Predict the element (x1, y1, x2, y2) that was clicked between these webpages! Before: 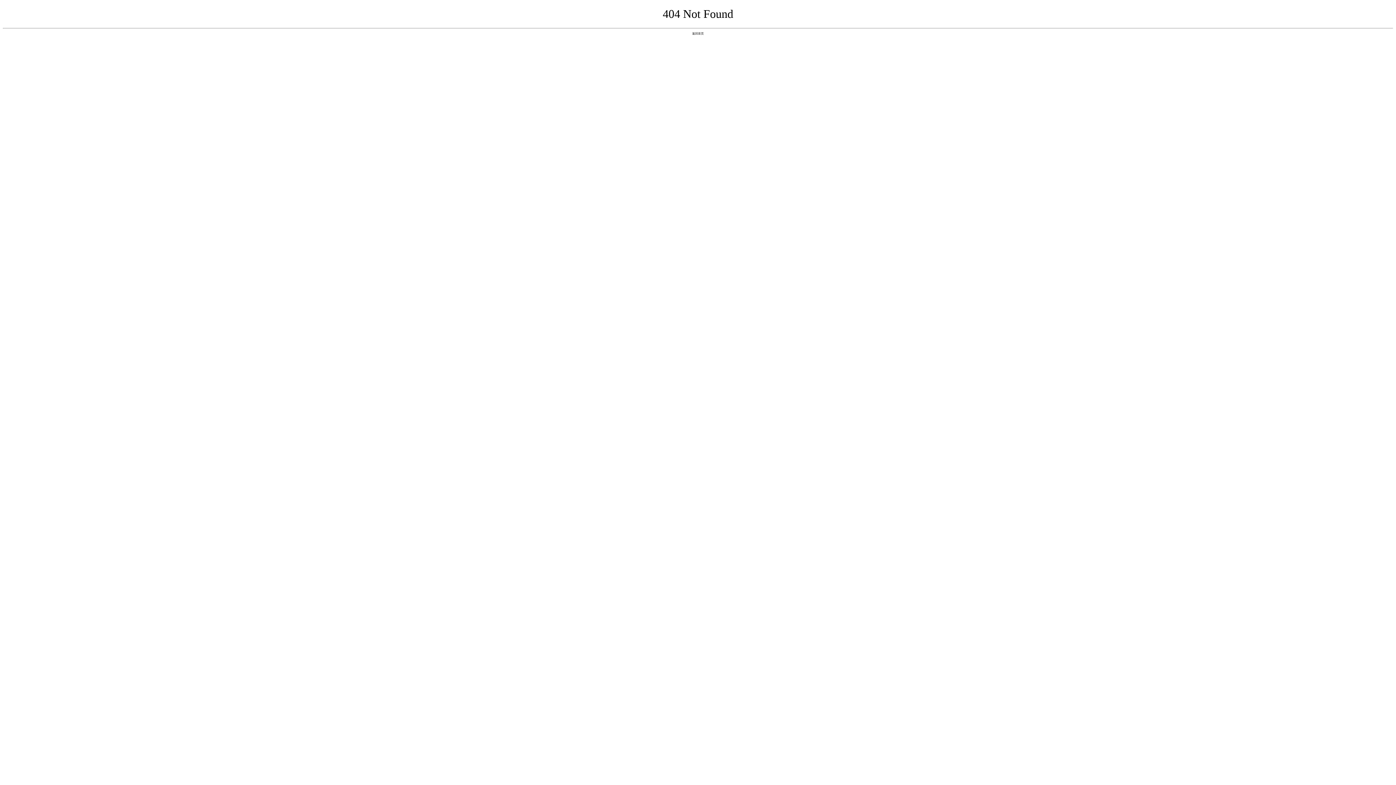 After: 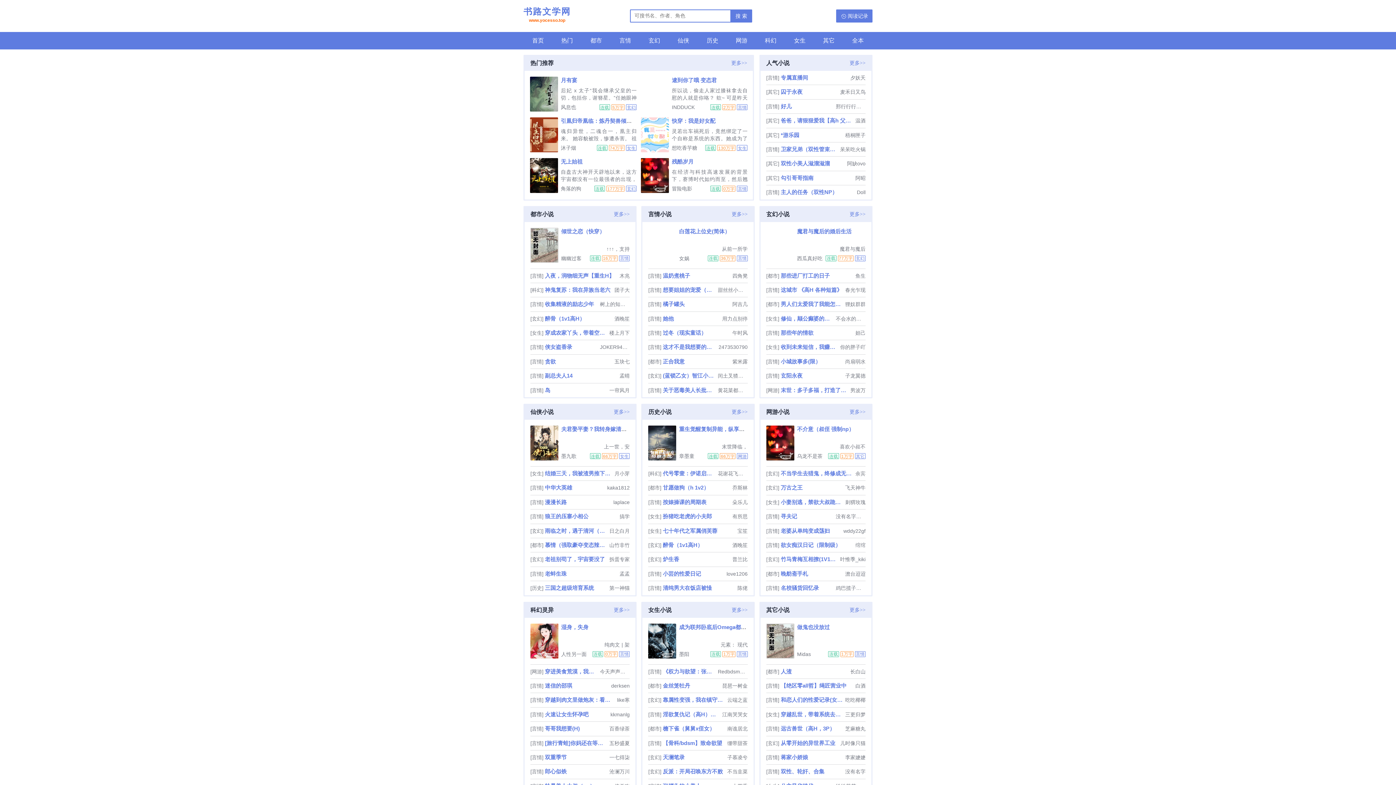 Action: label: 返回首页 bbox: (692, 31, 704, 35)